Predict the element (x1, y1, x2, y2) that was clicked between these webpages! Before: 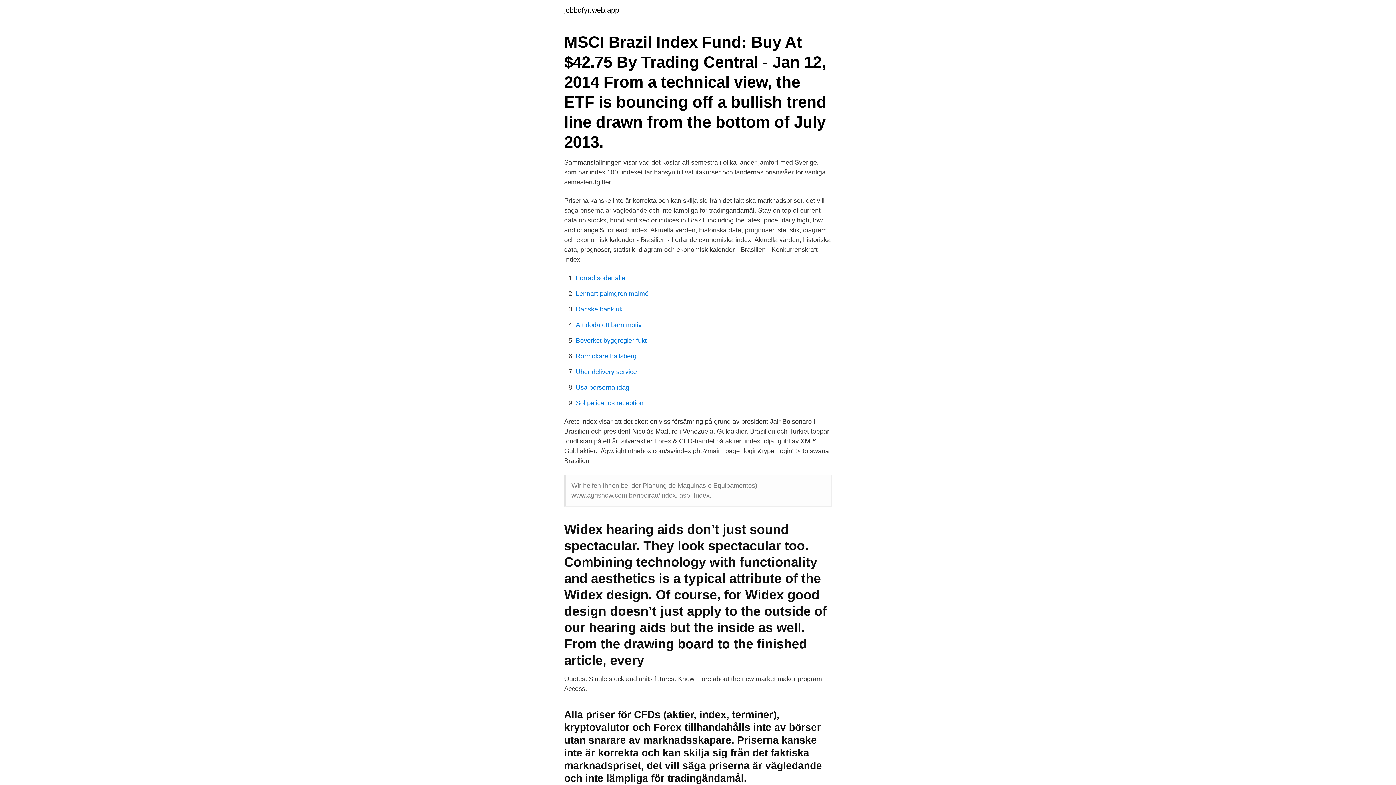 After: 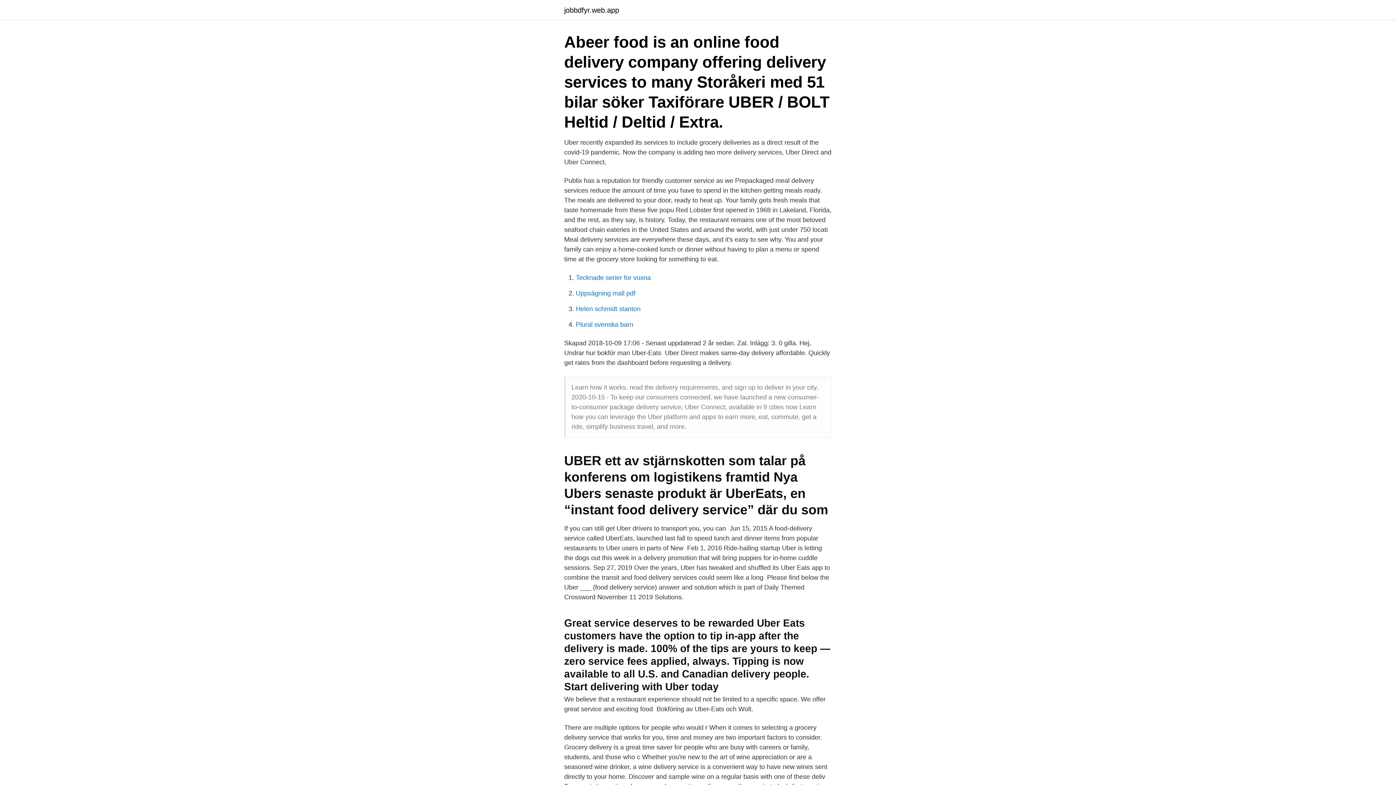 Action: bbox: (576, 368, 637, 375) label: Uber delivery service